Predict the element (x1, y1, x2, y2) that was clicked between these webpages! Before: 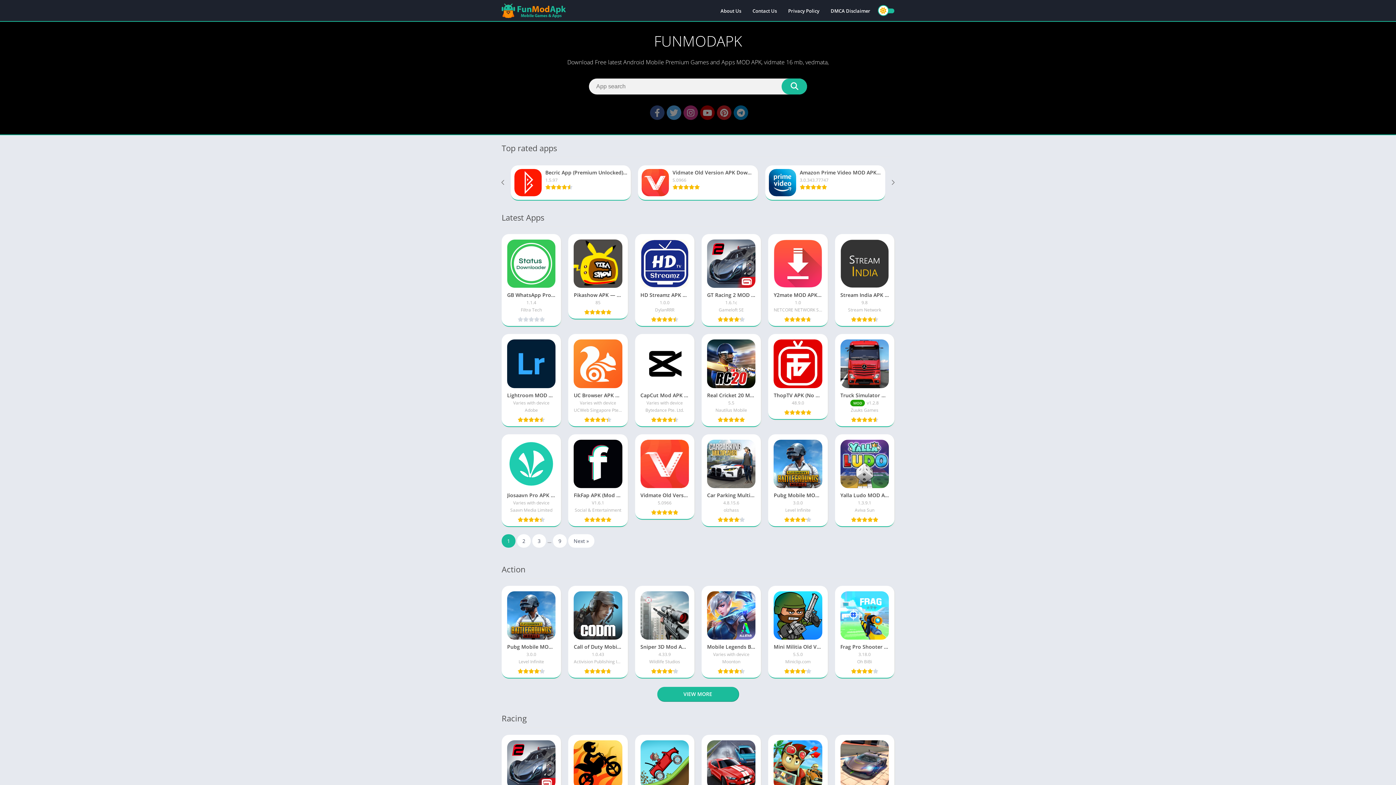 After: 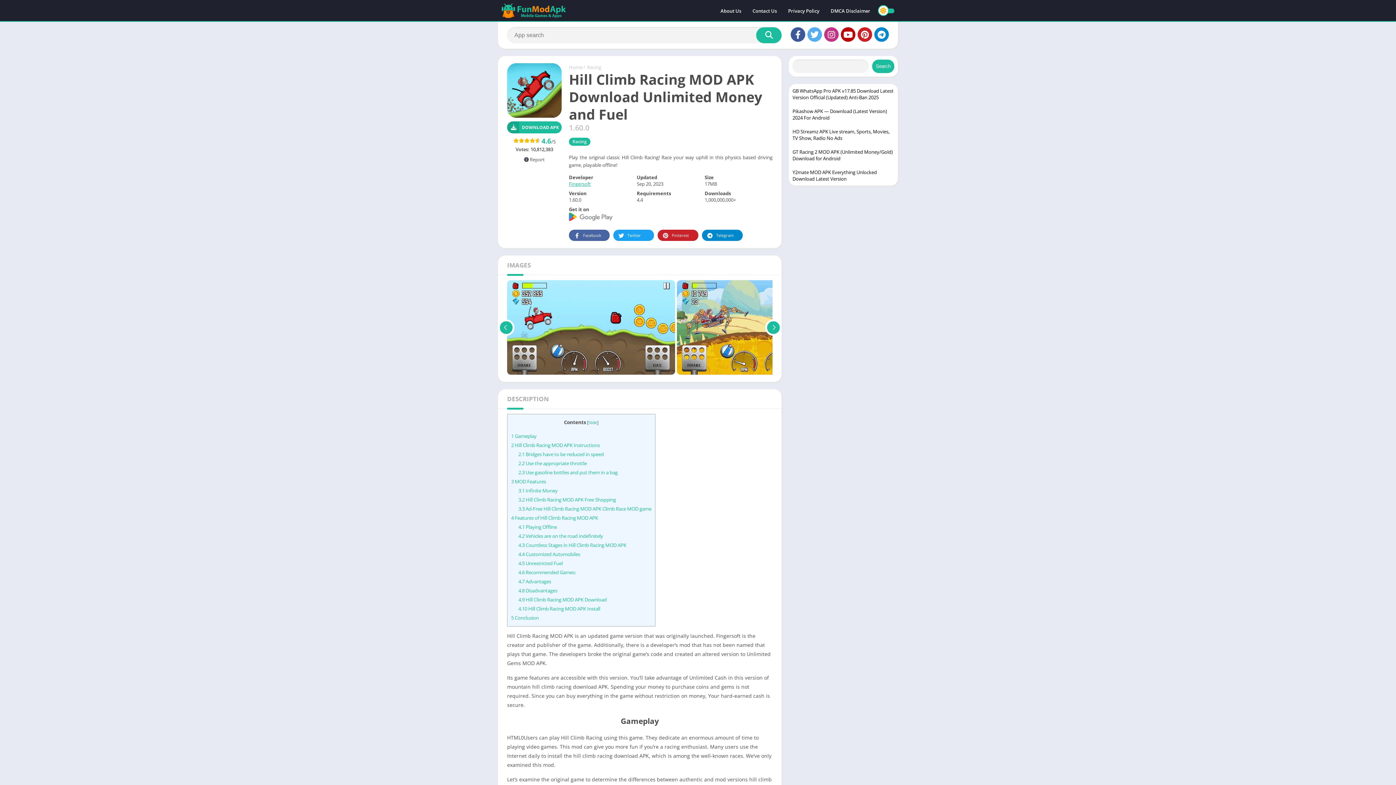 Action: label: Hill Climb Racing MOD APK Download Unlimited Money and Fuel
1.60.0
Fingersoft bbox: (635, 735, 694, 828)